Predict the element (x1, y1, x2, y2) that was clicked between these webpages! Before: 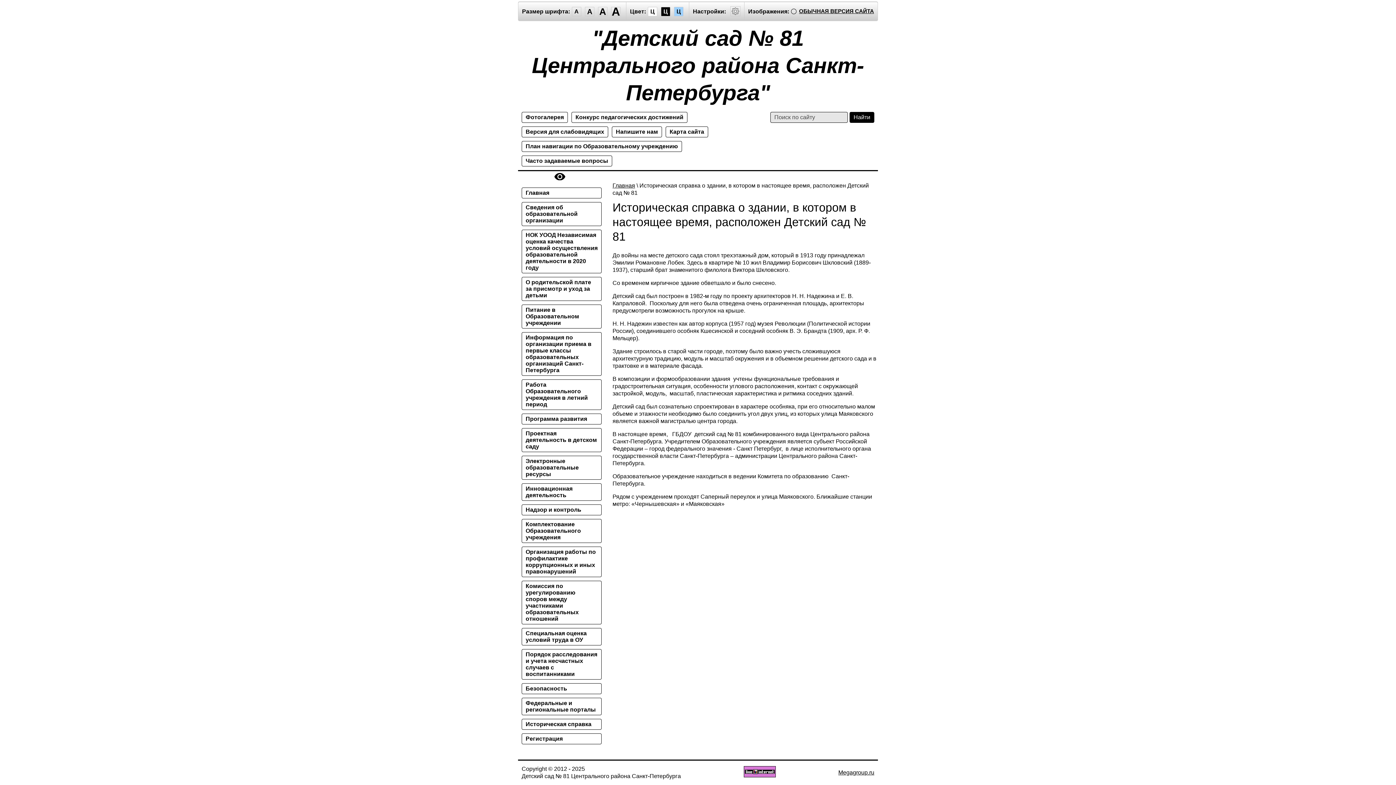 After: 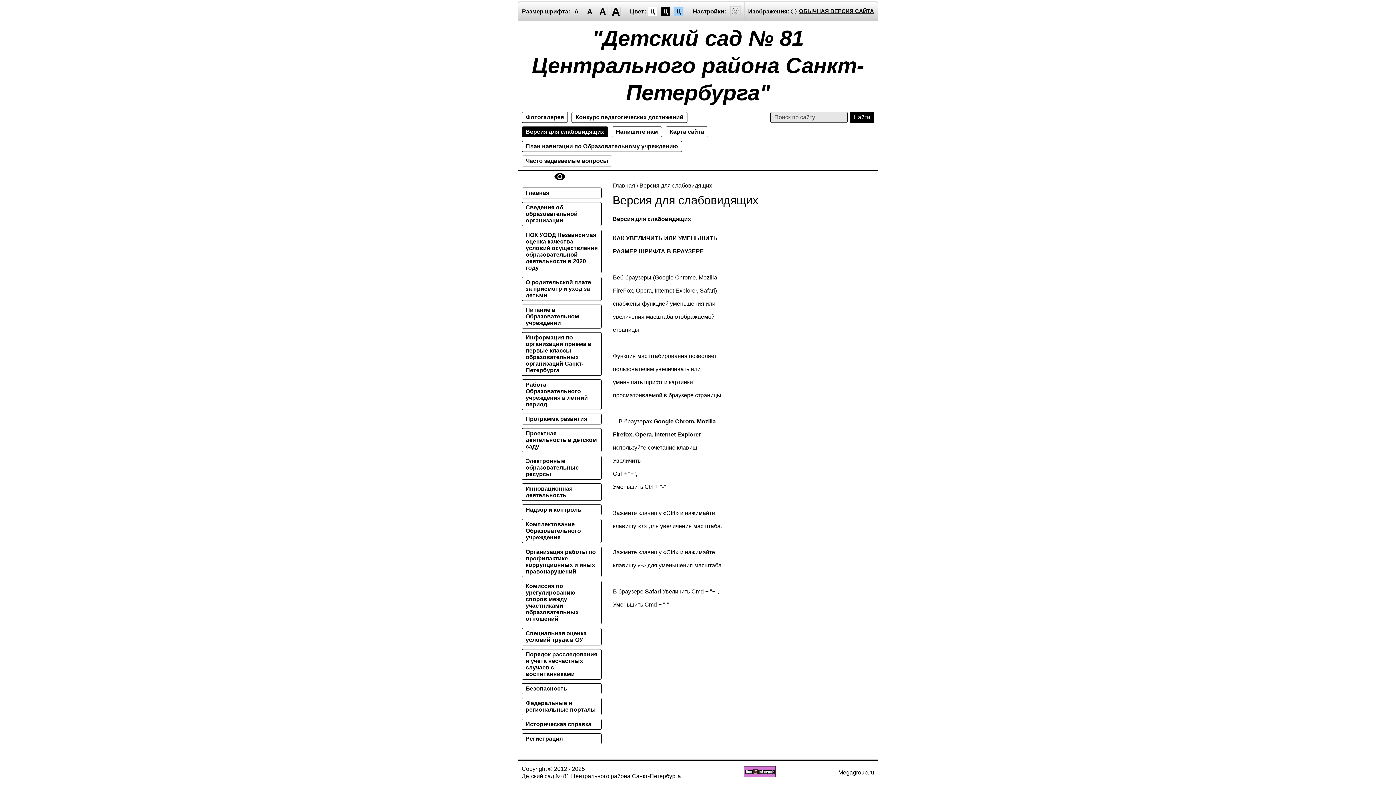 Action: label: Версия для слабовидящих bbox: (521, 126, 608, 137)